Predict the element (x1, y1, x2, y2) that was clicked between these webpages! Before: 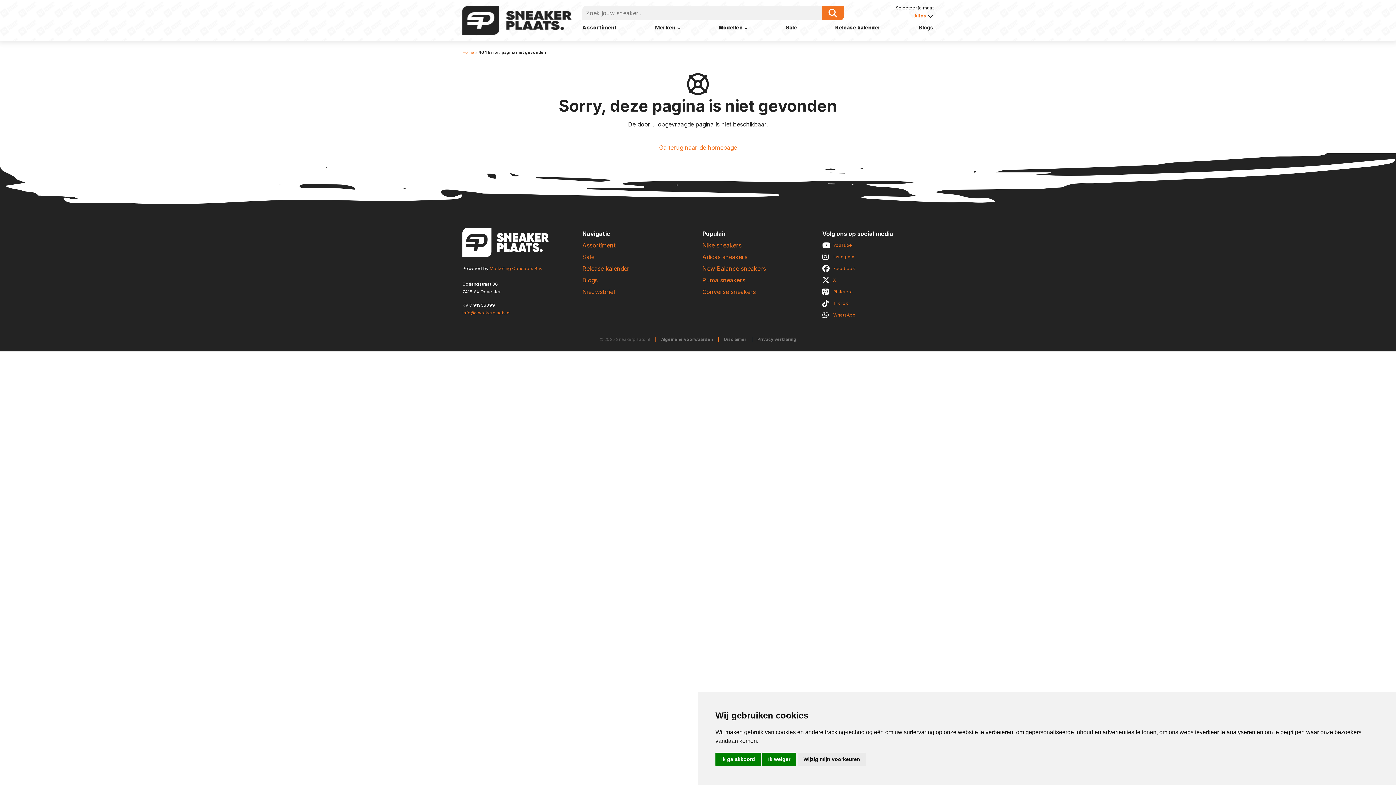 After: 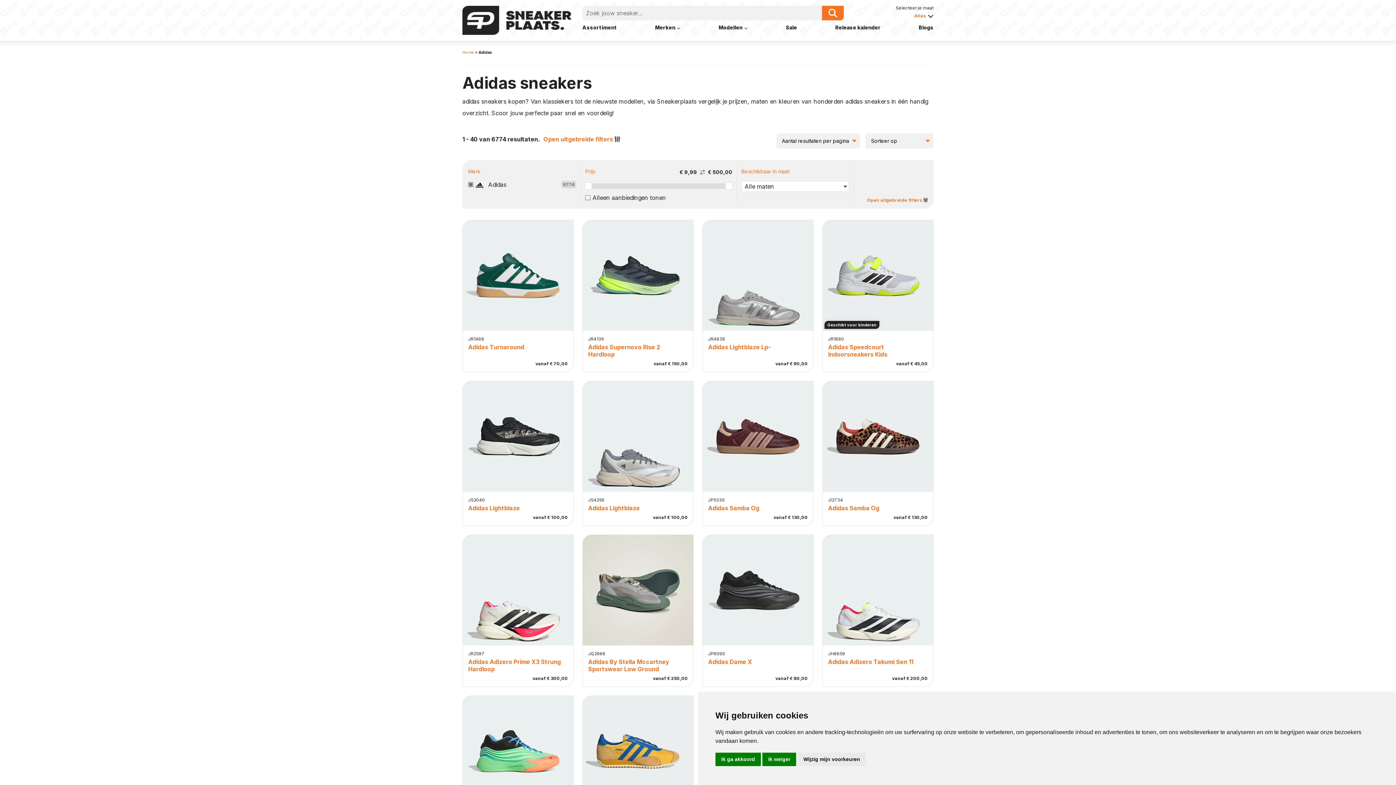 Action: bbox: (702, 253, 747, 260) label: Adidas sneakers